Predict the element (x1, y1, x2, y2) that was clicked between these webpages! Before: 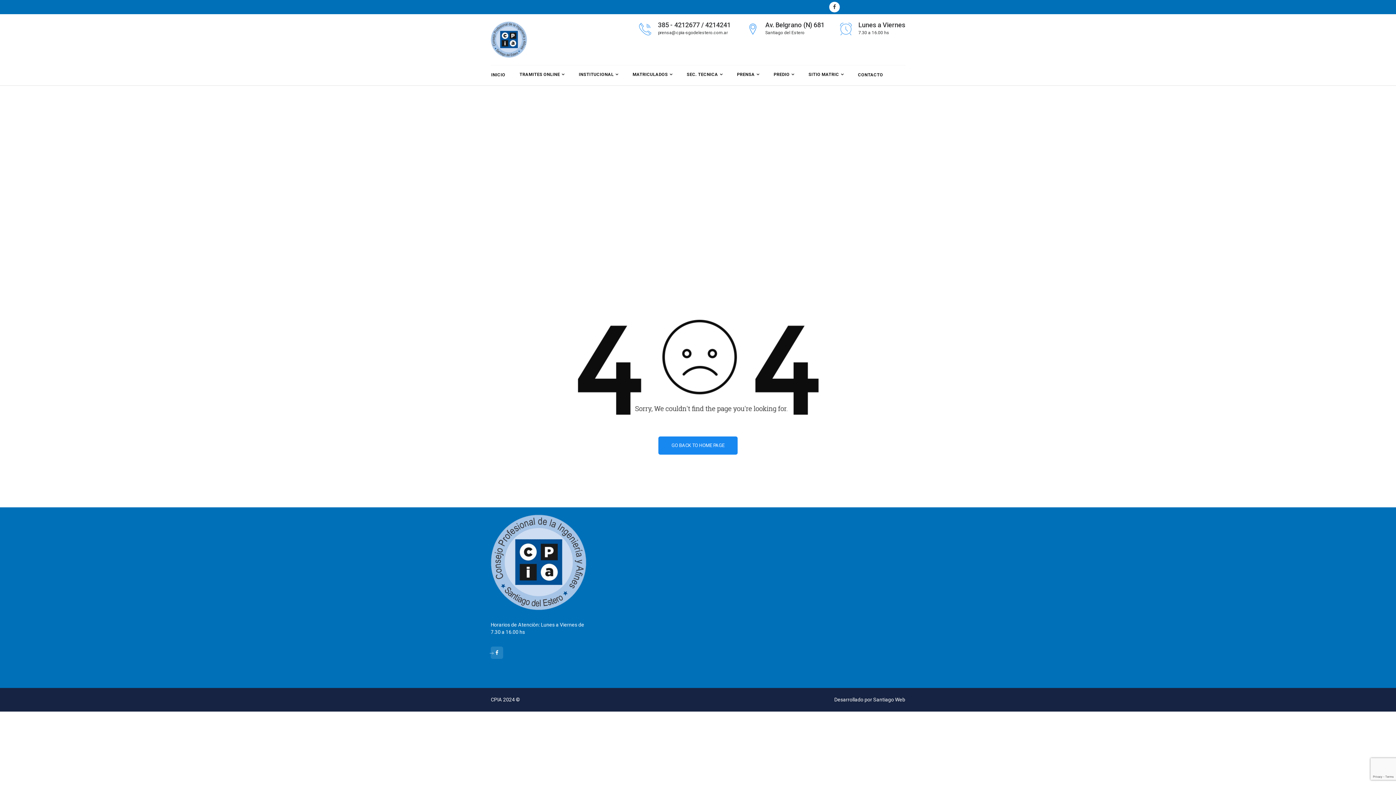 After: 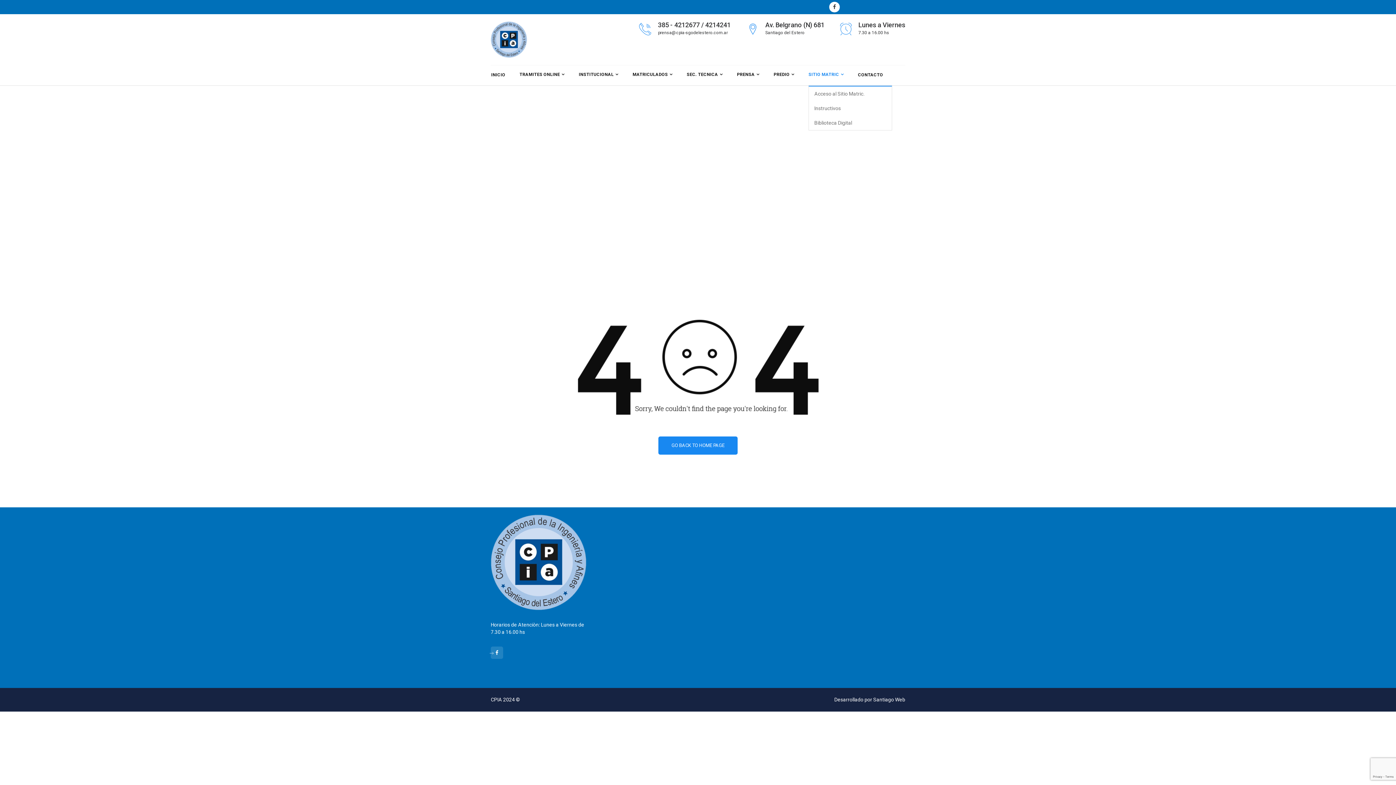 Action: label: SITIO MATRIC bbox: (808, 65, 858, 84)